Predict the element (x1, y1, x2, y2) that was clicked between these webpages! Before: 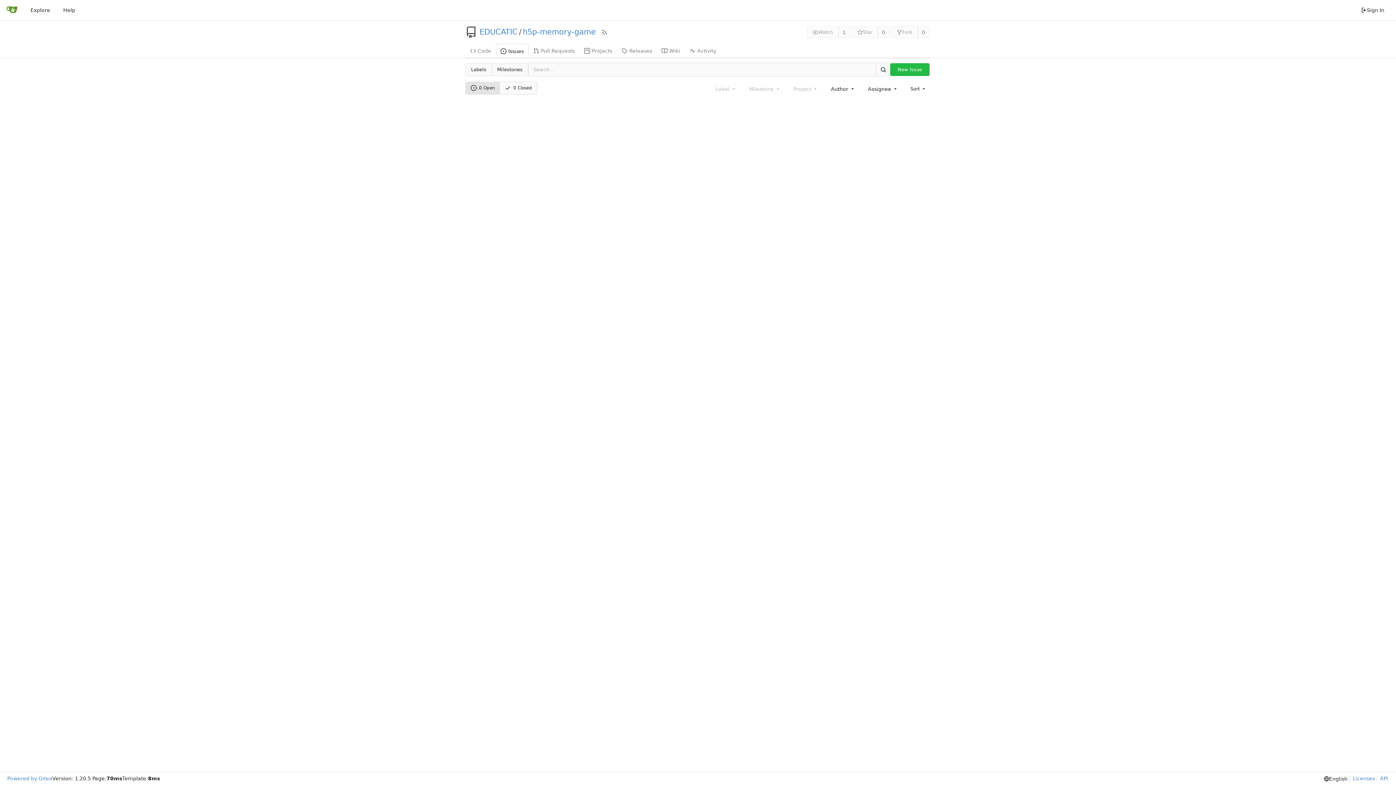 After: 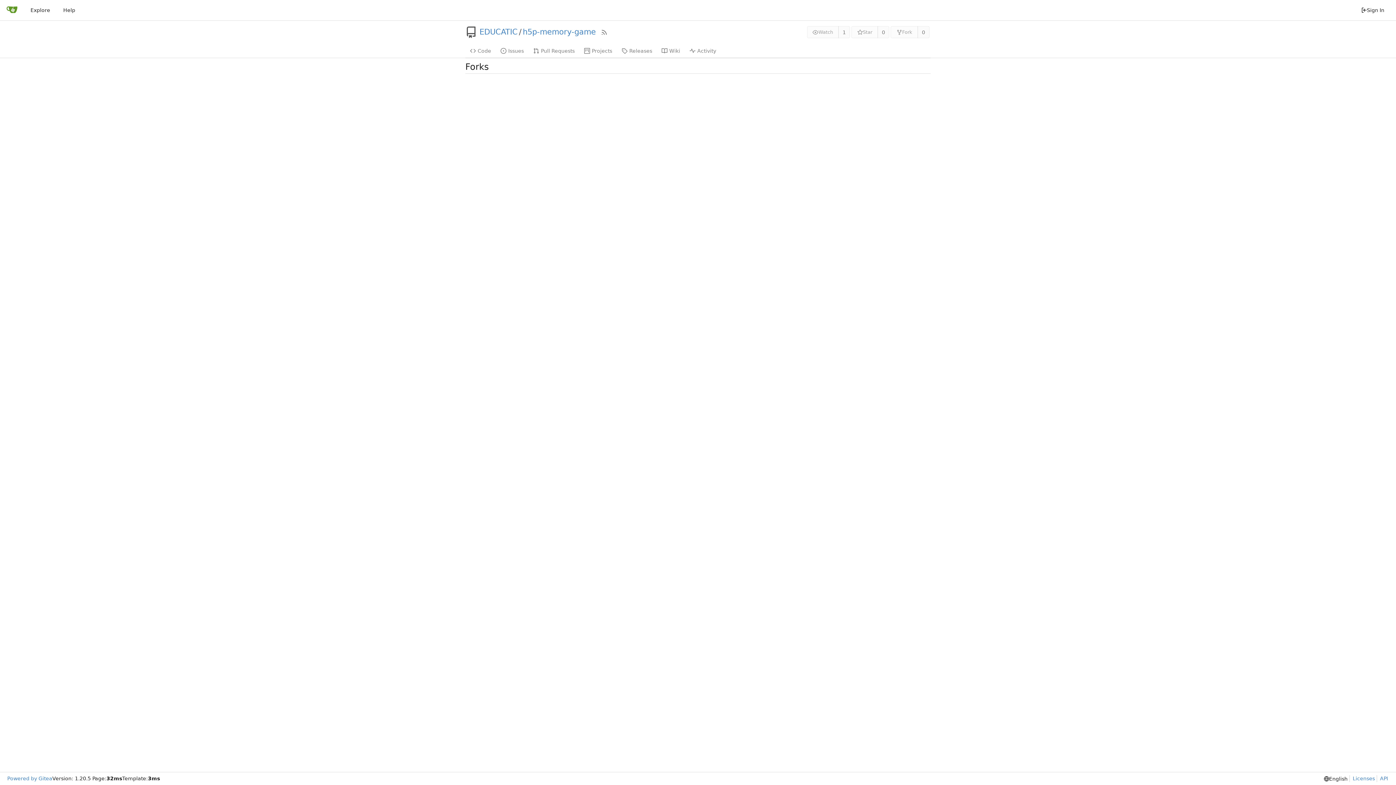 Action: bbox: (917, 26, 929, 38) label: 0